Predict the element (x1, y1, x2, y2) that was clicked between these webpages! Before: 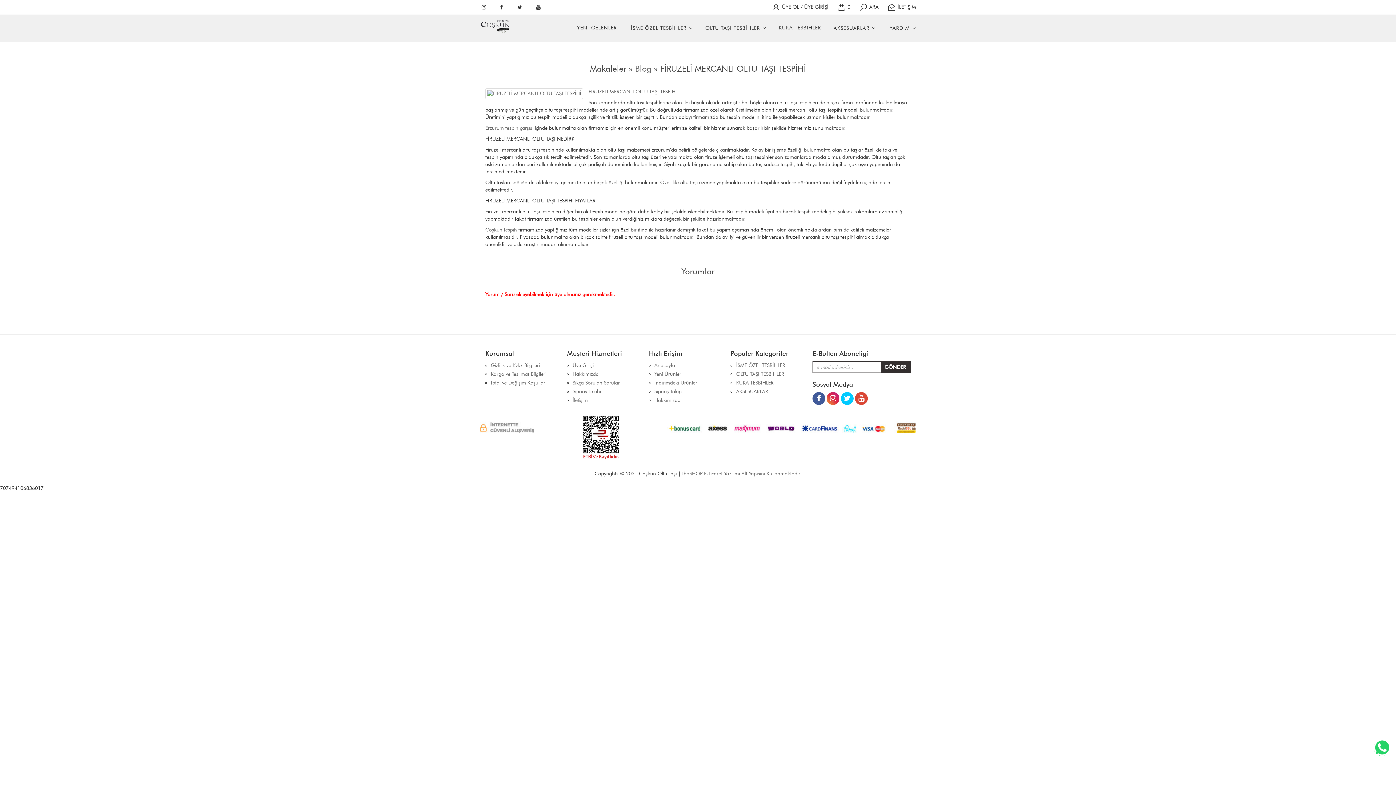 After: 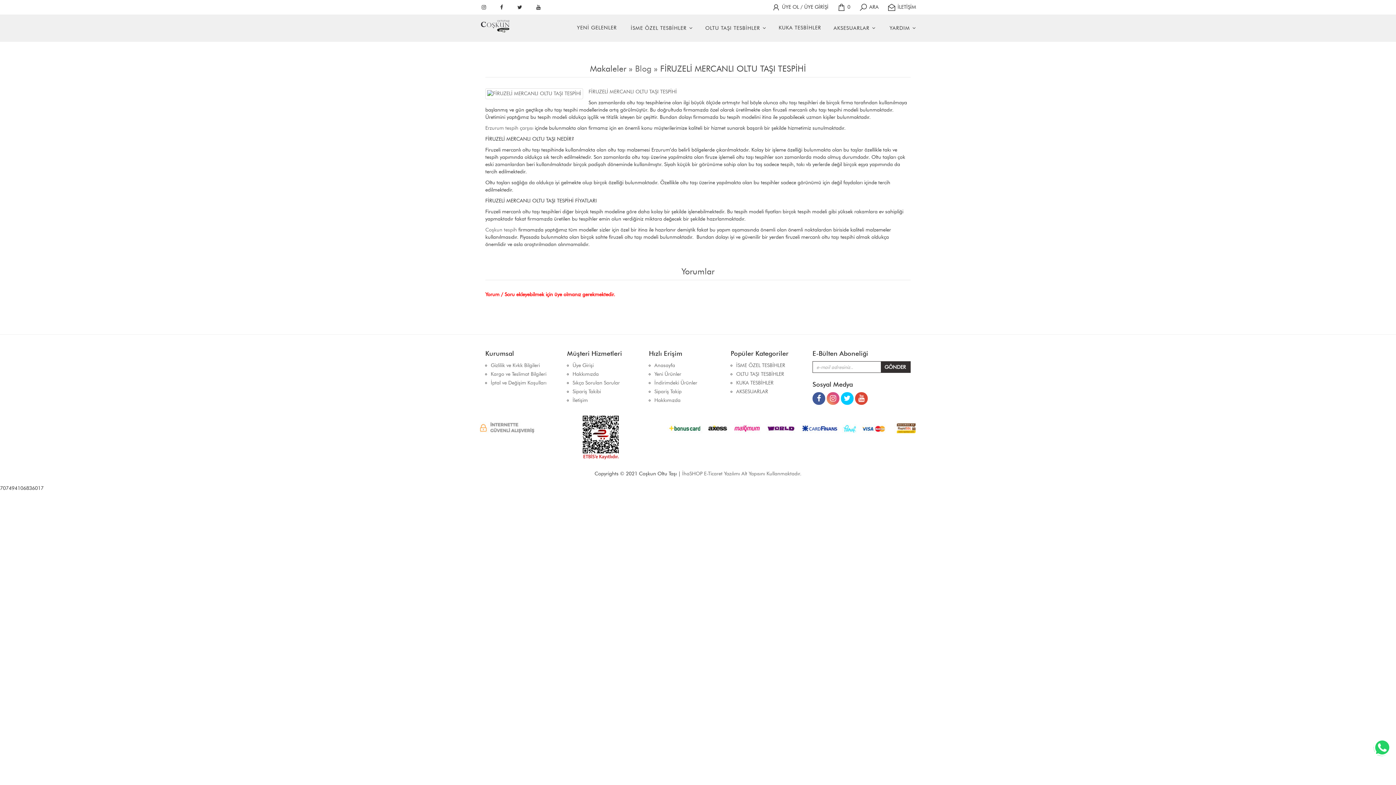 Action: bbox: (826, 387, 839, 393)